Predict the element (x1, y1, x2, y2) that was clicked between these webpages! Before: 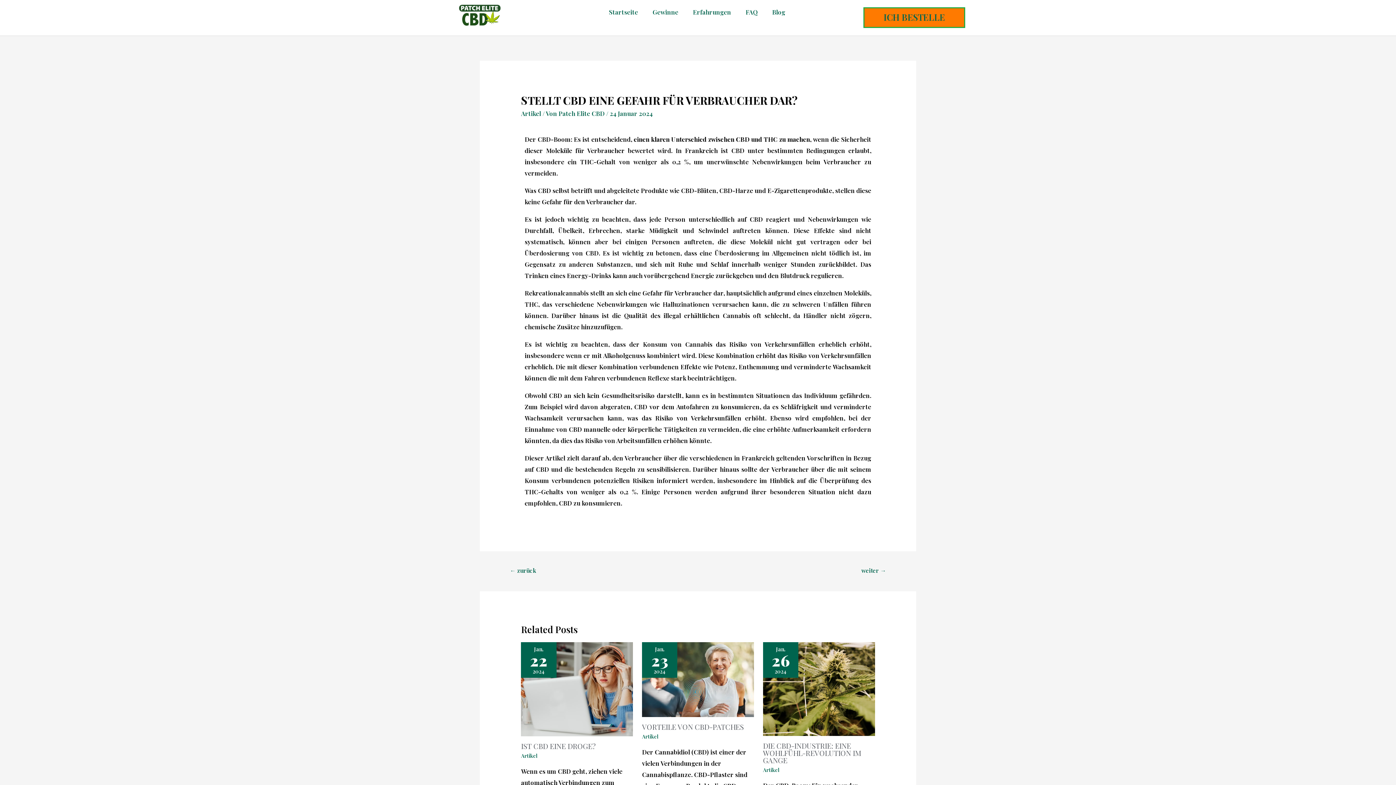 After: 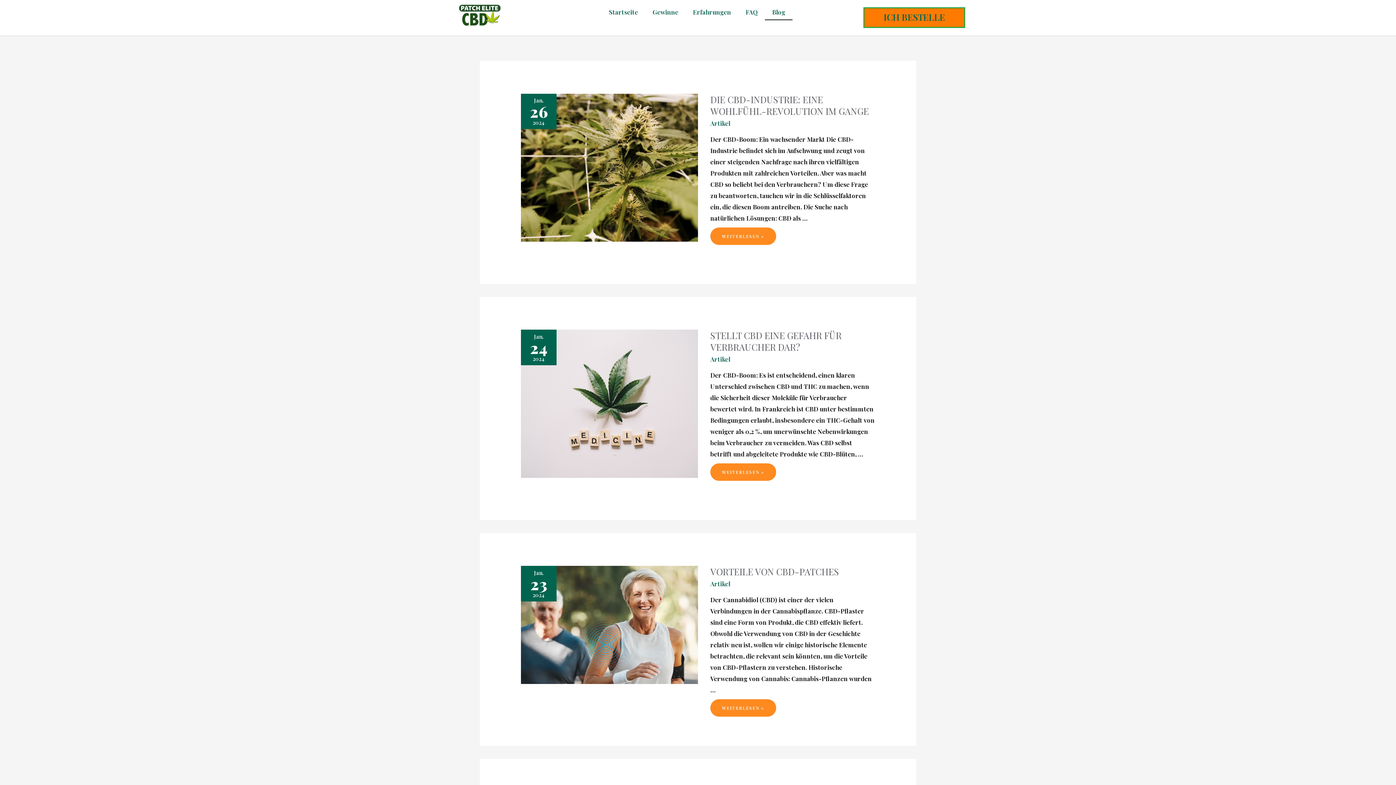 Action: label: Blog bbox: (765, 3, 792, 20)